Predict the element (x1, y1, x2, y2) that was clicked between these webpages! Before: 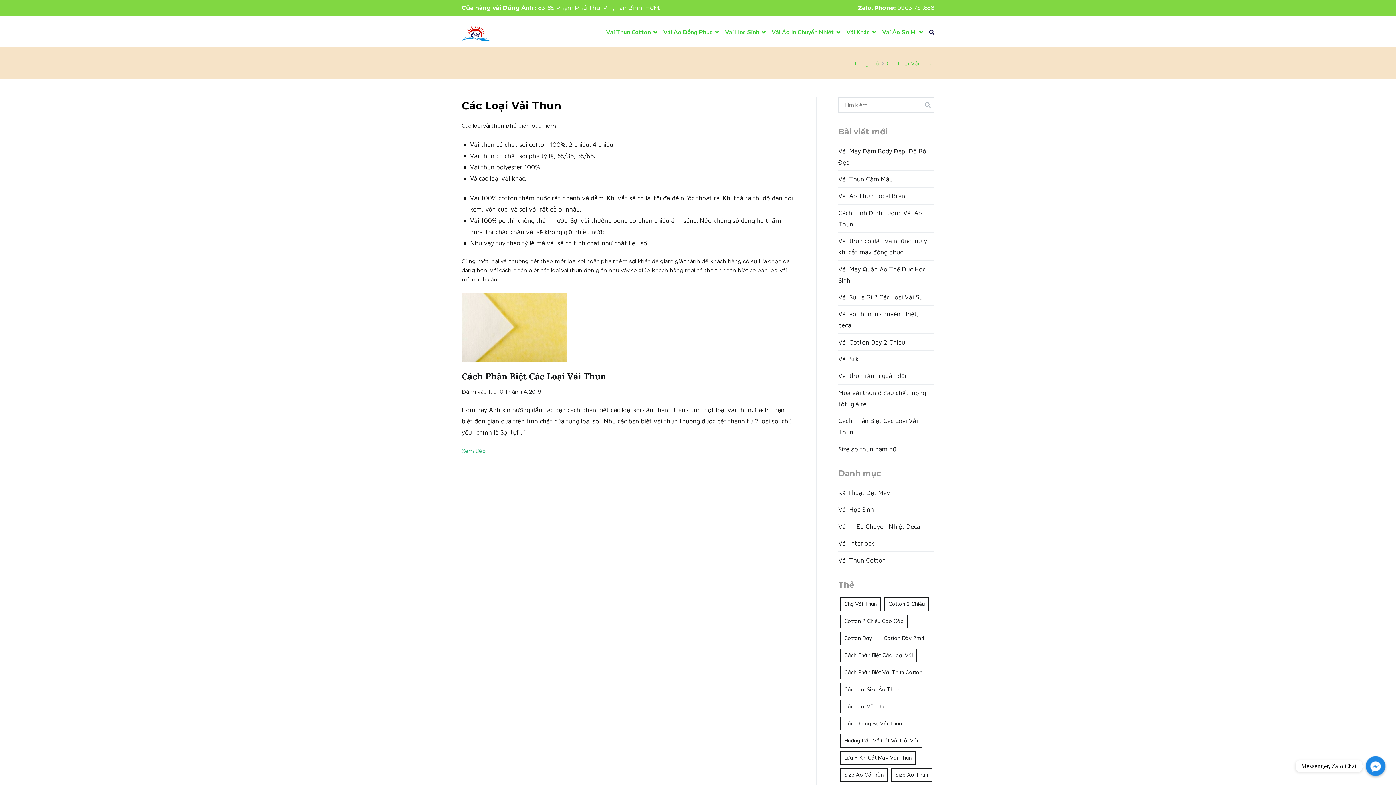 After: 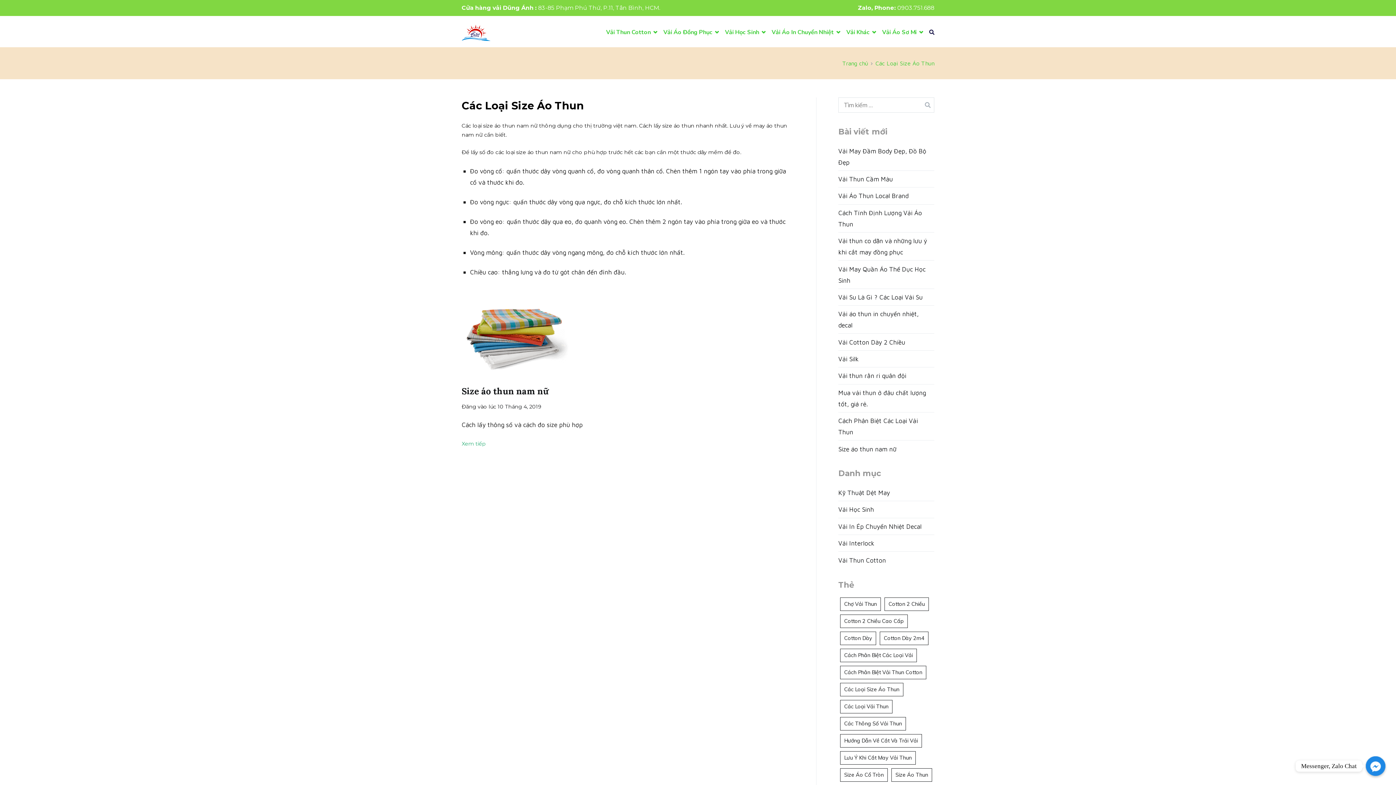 Action: bbox: (840, 683, 903, 696) label: Các Loại Size Áo Thun (1 mục)